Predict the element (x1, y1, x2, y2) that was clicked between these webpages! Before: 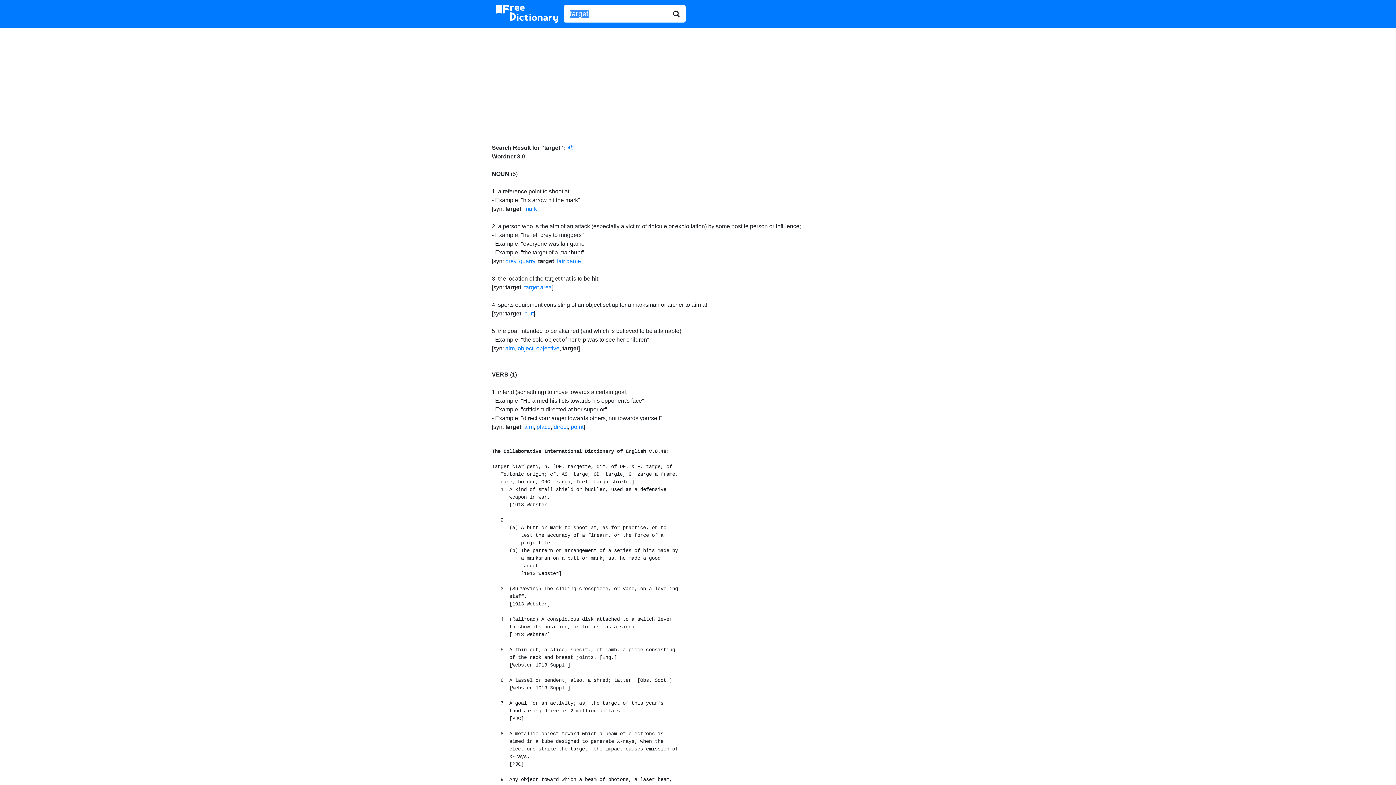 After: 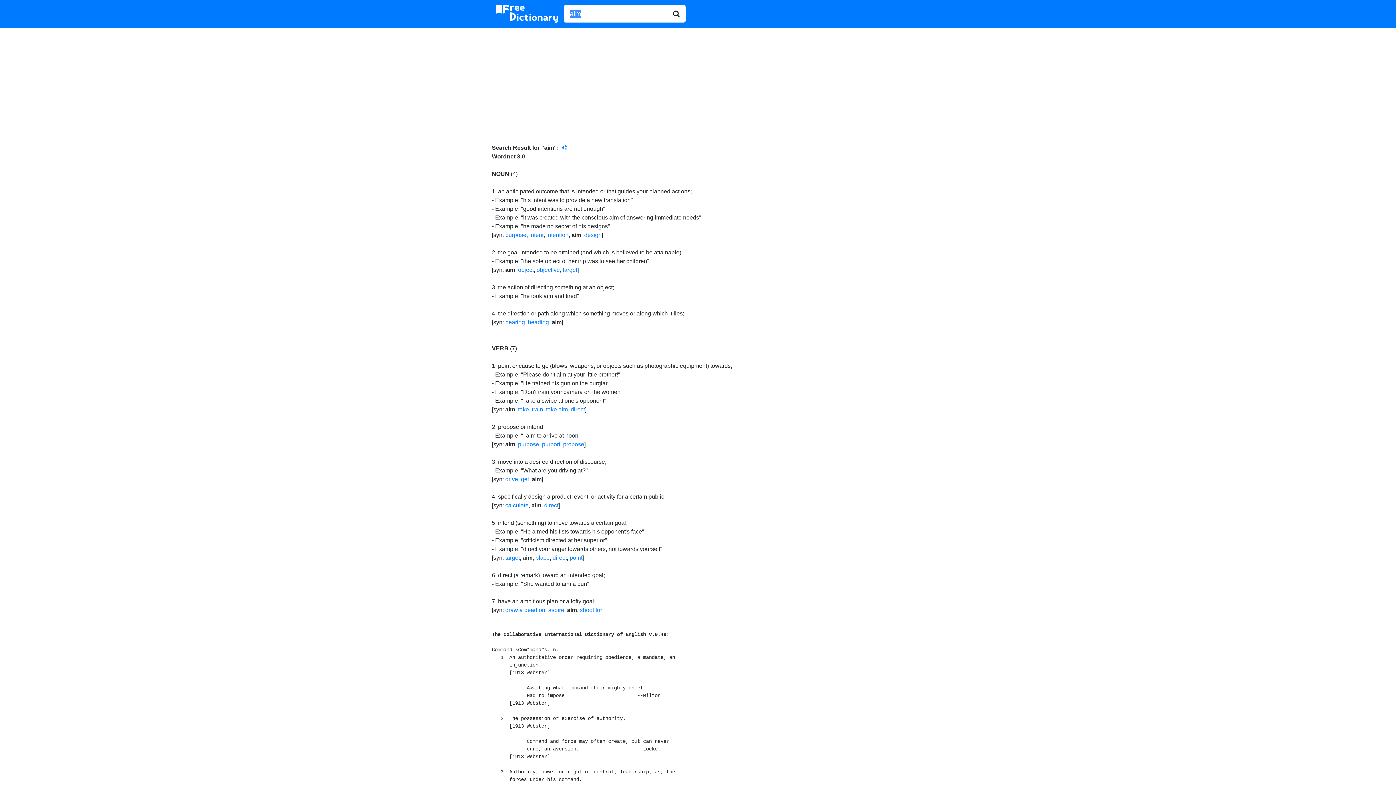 Action: bbox: (524, 424, 533, 430) label: aim